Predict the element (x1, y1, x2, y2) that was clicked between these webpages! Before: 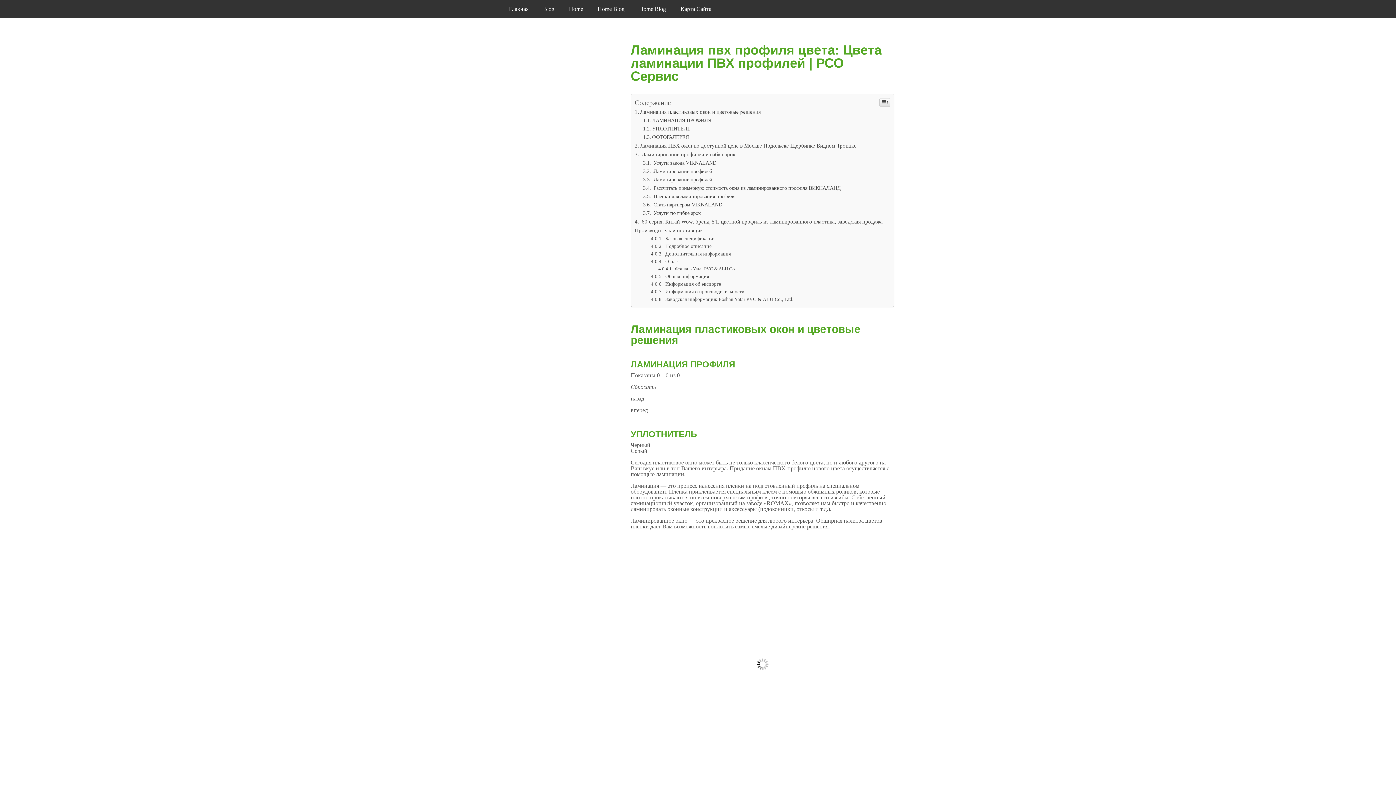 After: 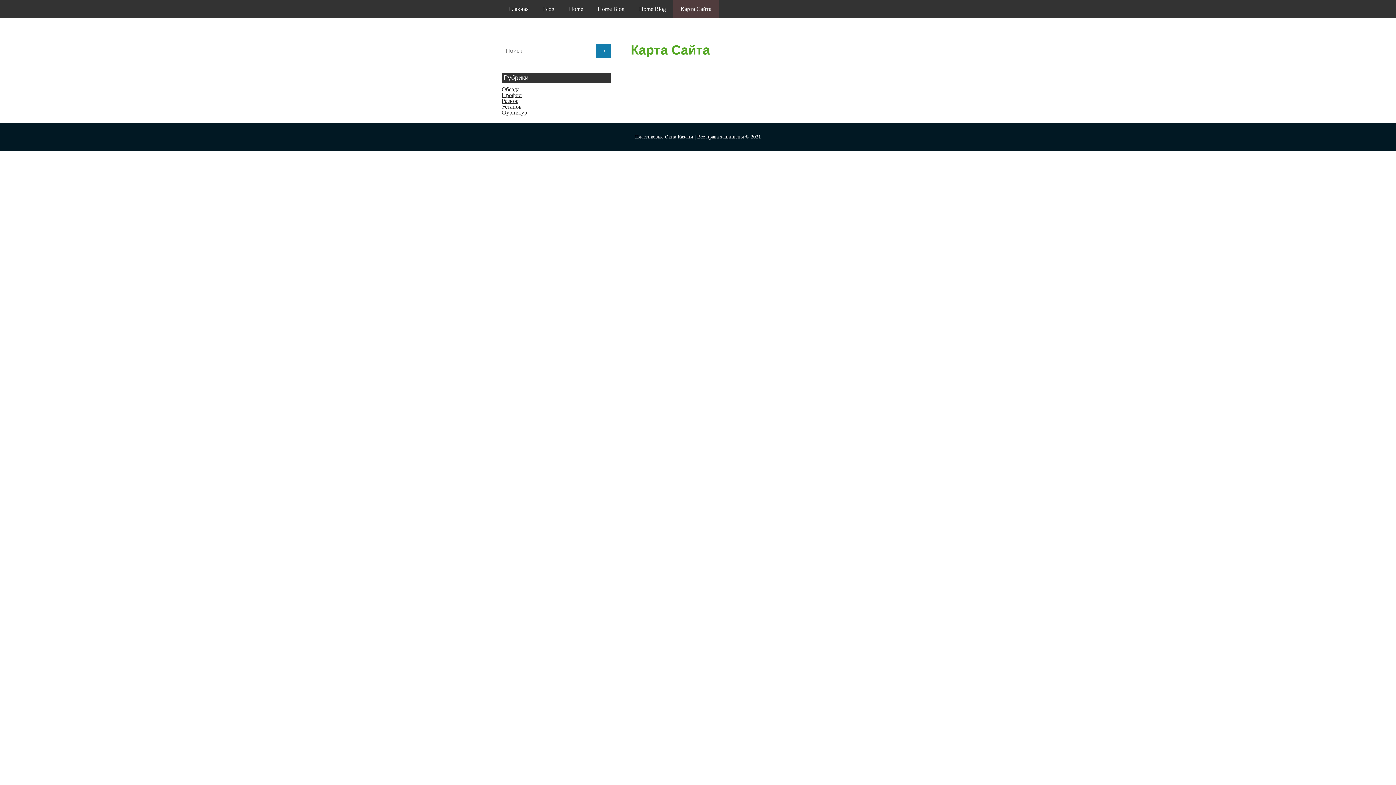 Action: label: Карта Сайта bbox: (673, 0, 718, 18)